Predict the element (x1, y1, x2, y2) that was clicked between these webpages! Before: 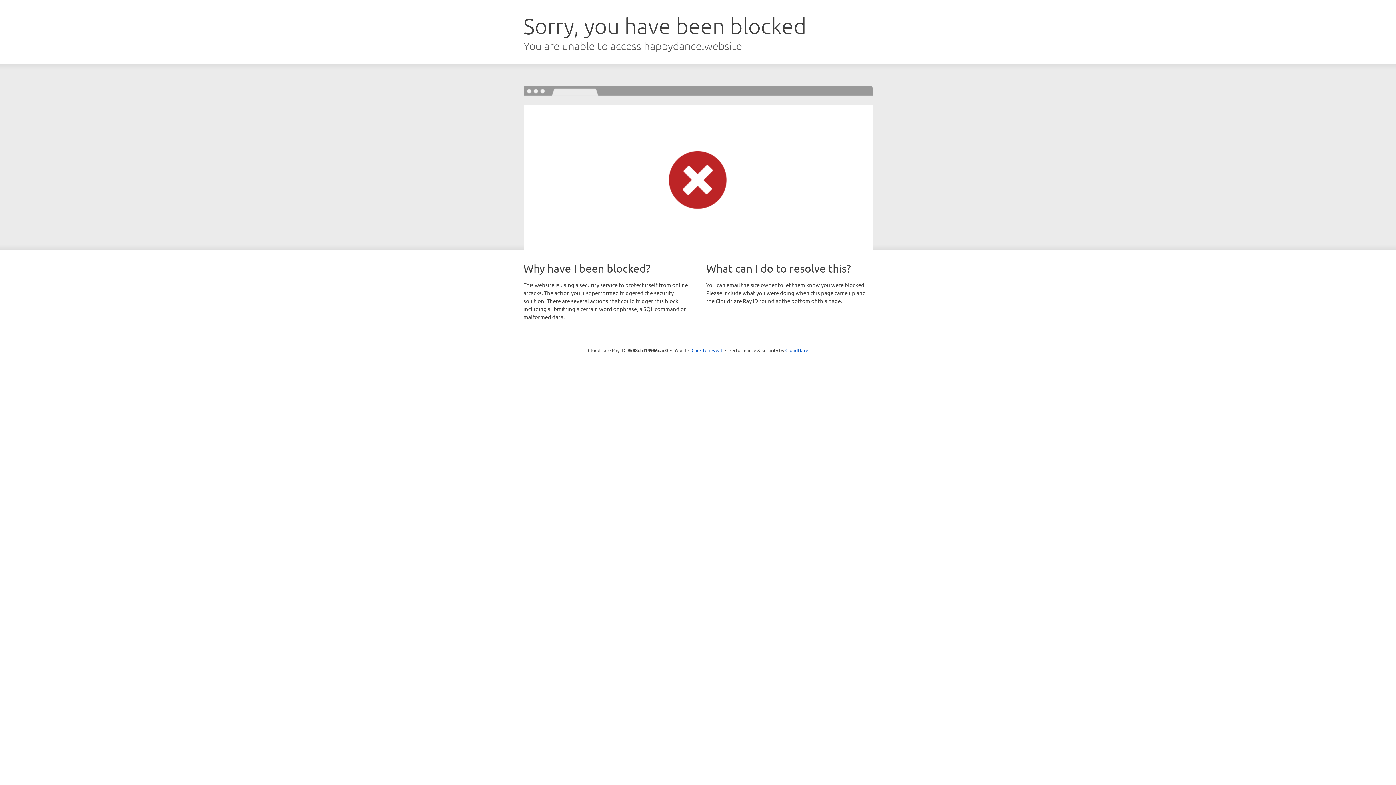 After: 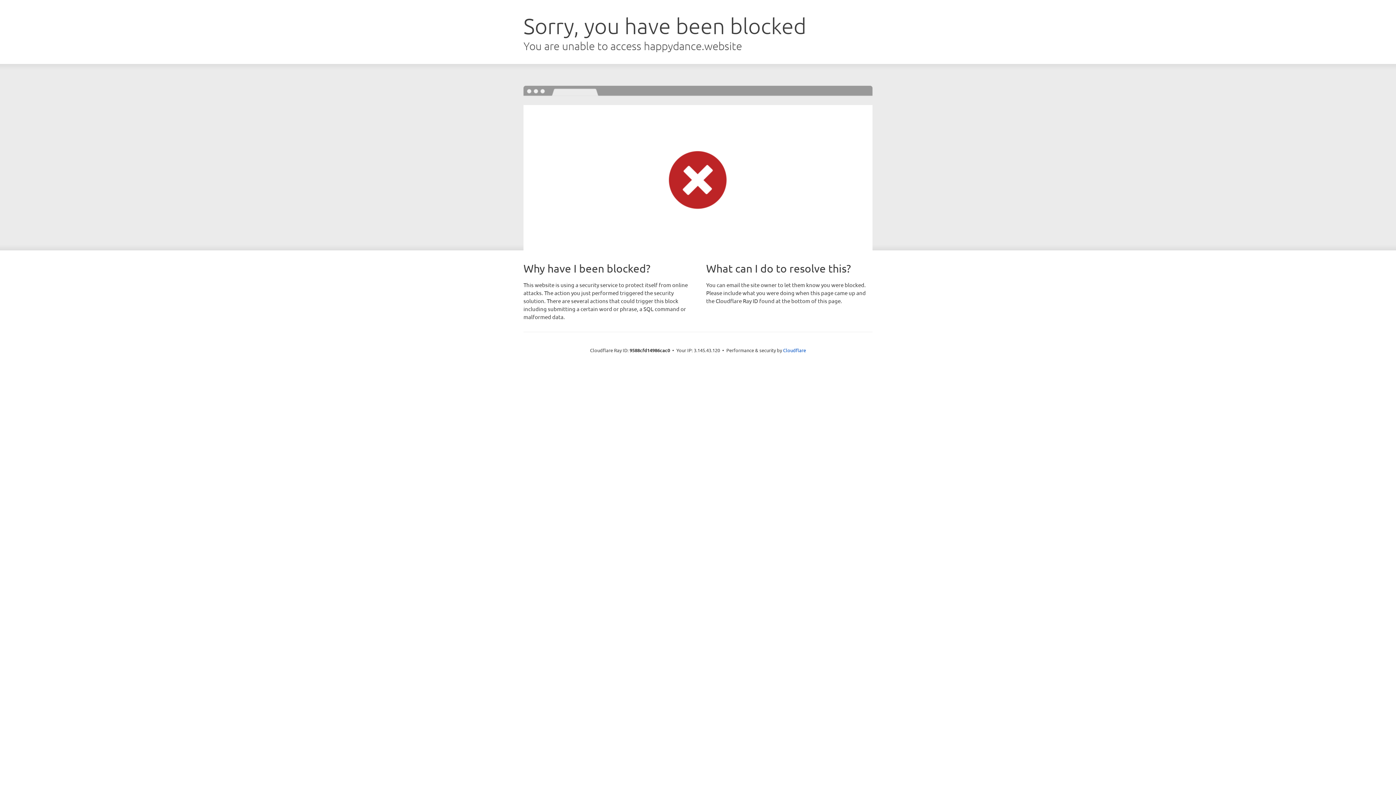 Action: label: Click to reveal bbox: (691, 346, 722, 353)